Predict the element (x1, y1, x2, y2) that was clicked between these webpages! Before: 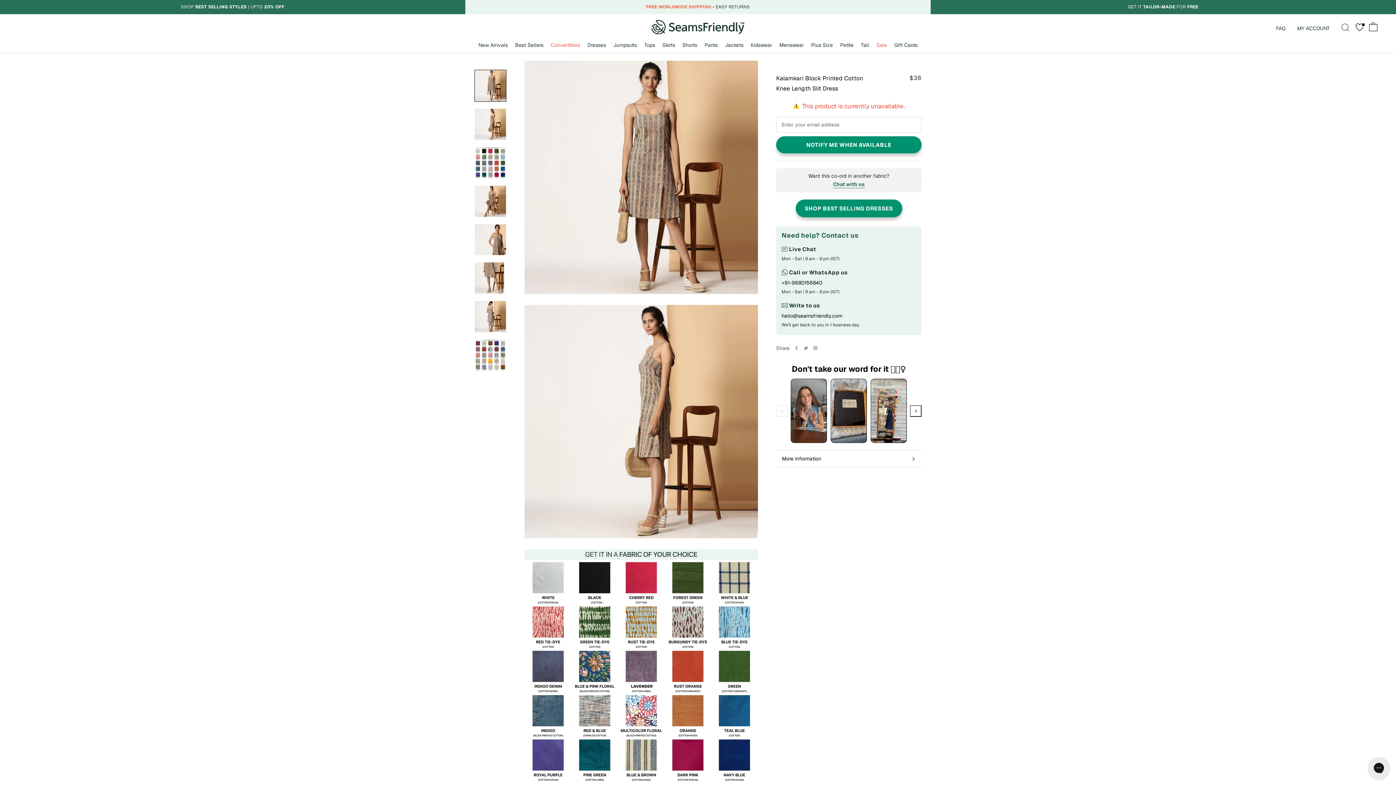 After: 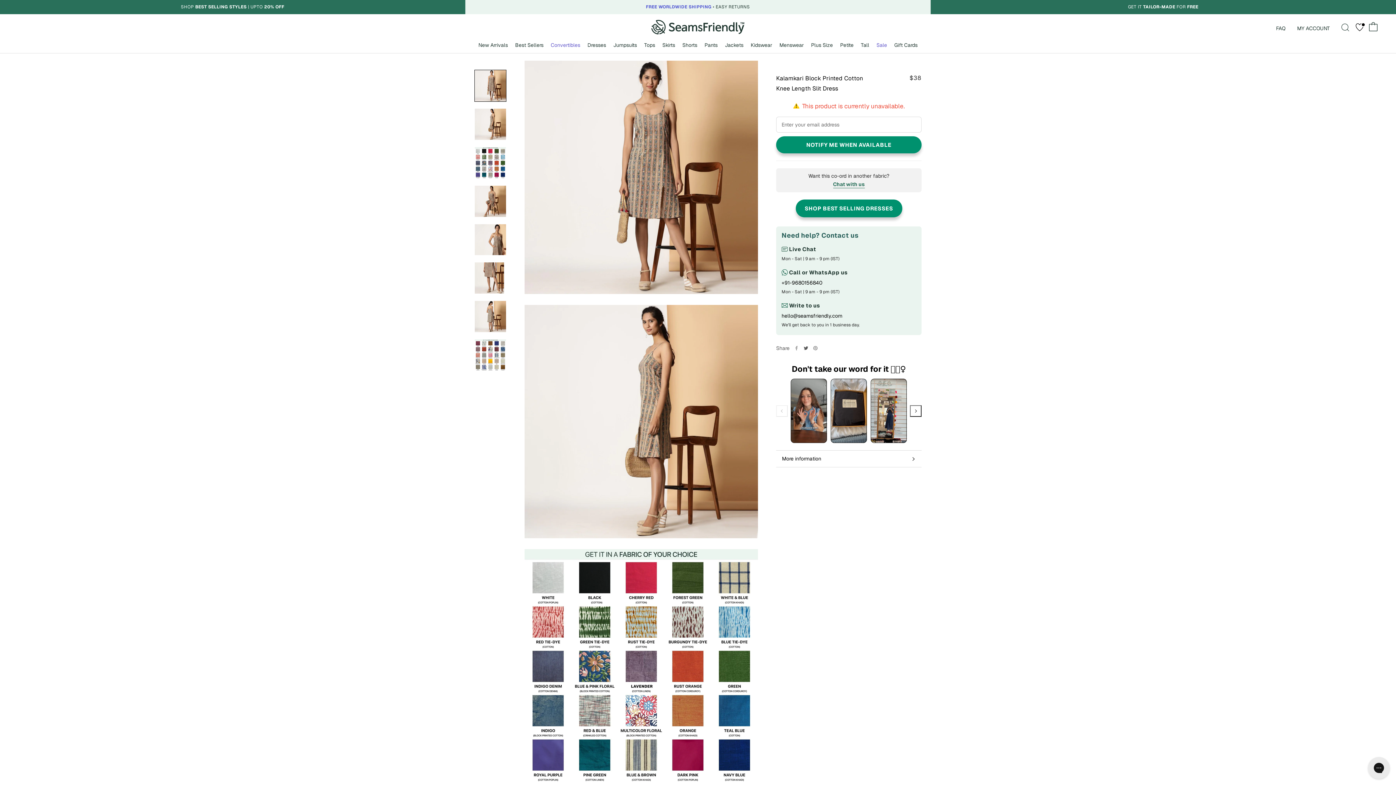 Action: bbox: (804, 346, 808, 350) label: Twitter